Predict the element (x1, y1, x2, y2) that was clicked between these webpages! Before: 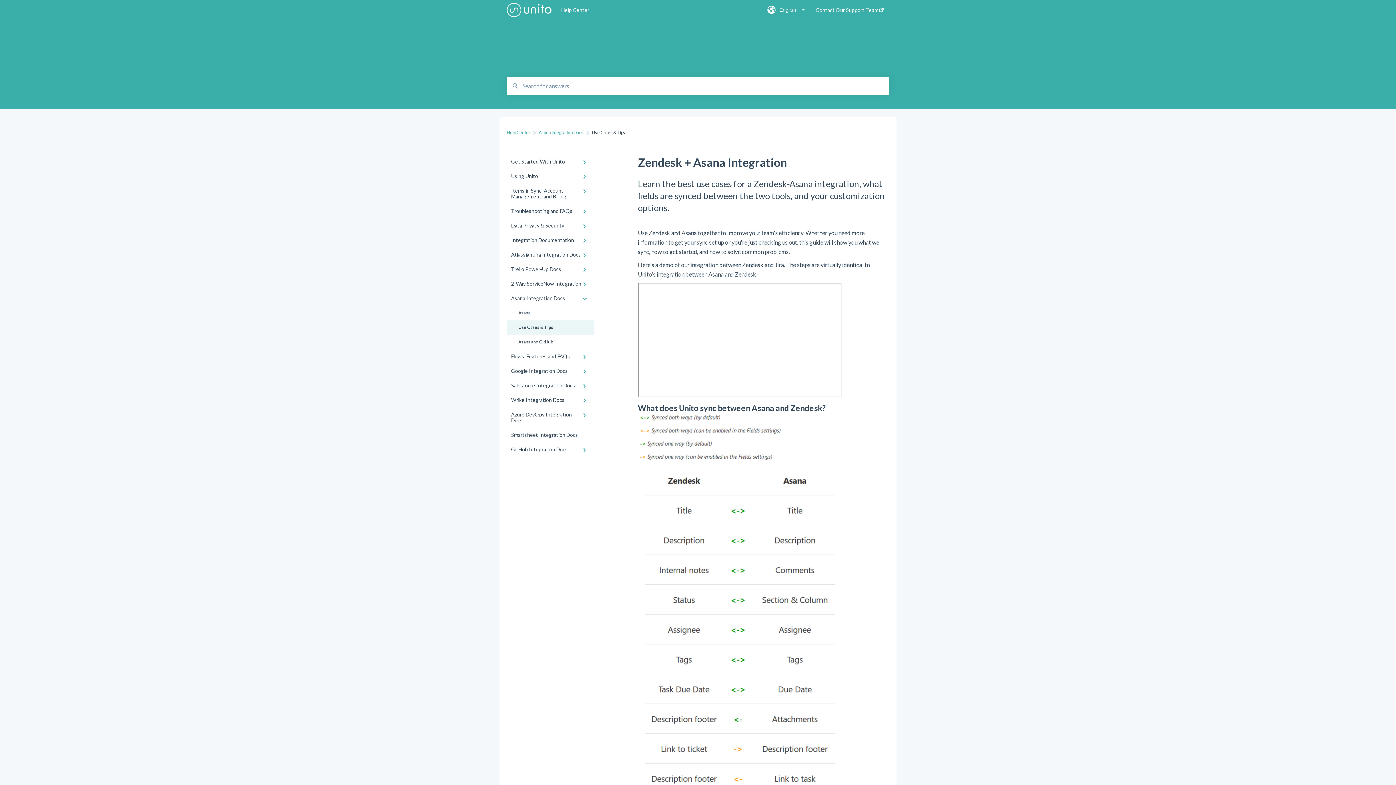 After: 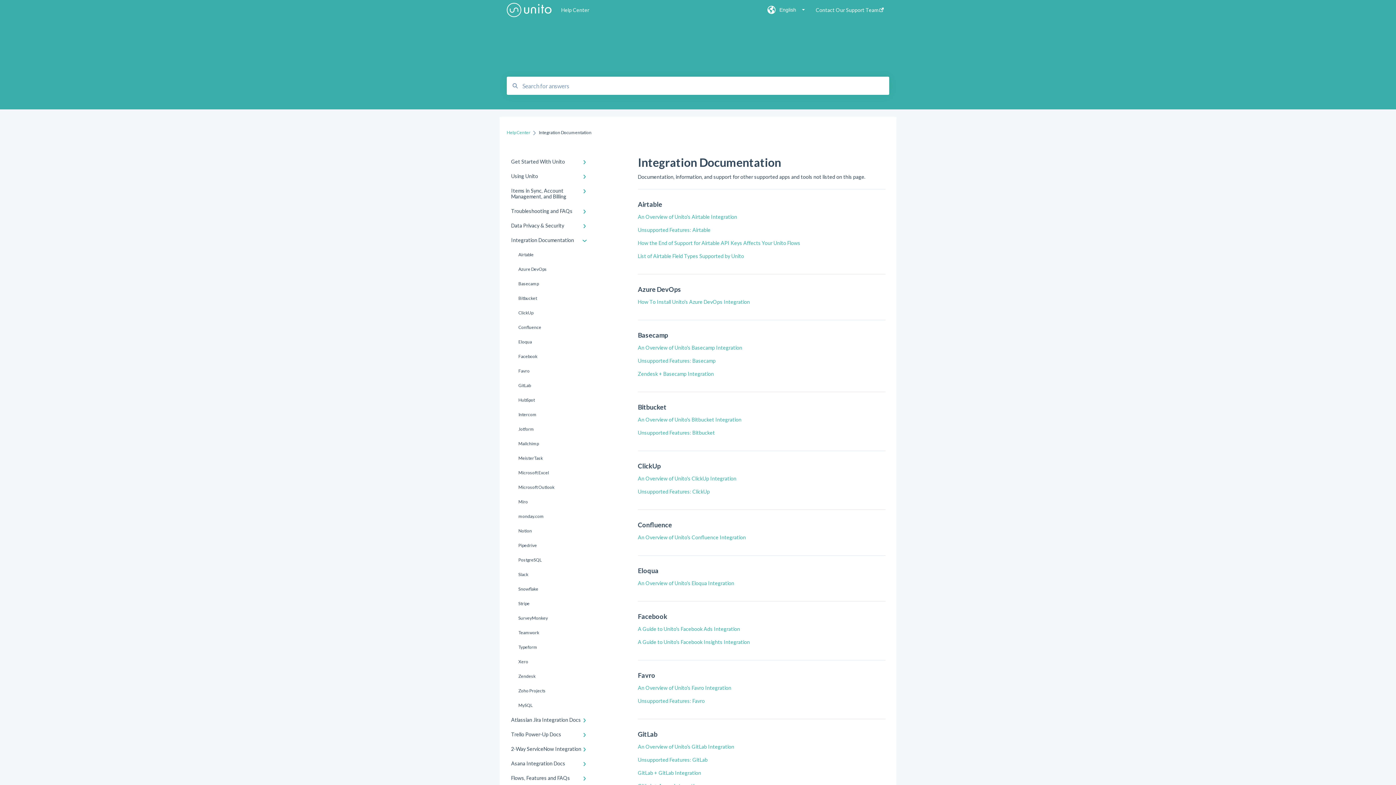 Action: label: Integration Documentation bbox: (506, 233, 594, 247)